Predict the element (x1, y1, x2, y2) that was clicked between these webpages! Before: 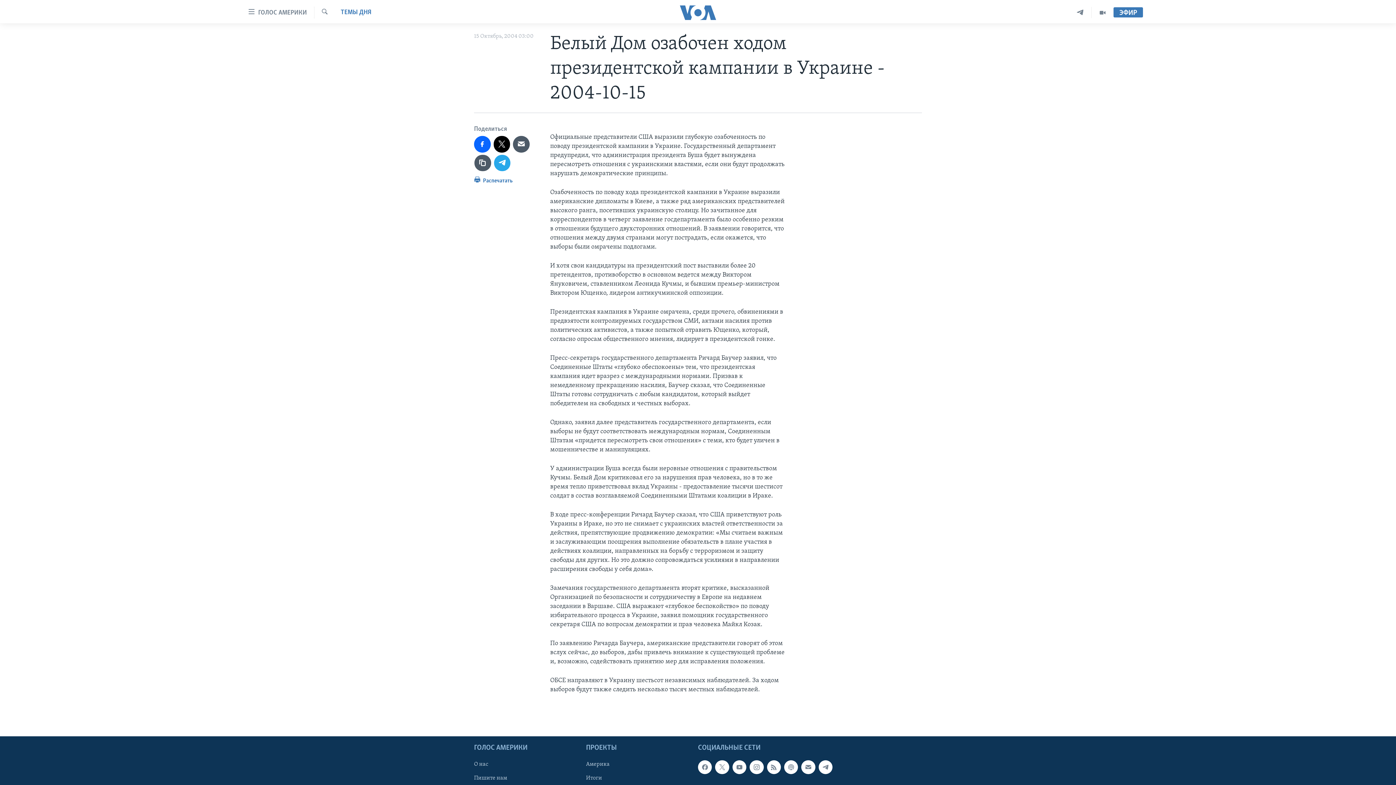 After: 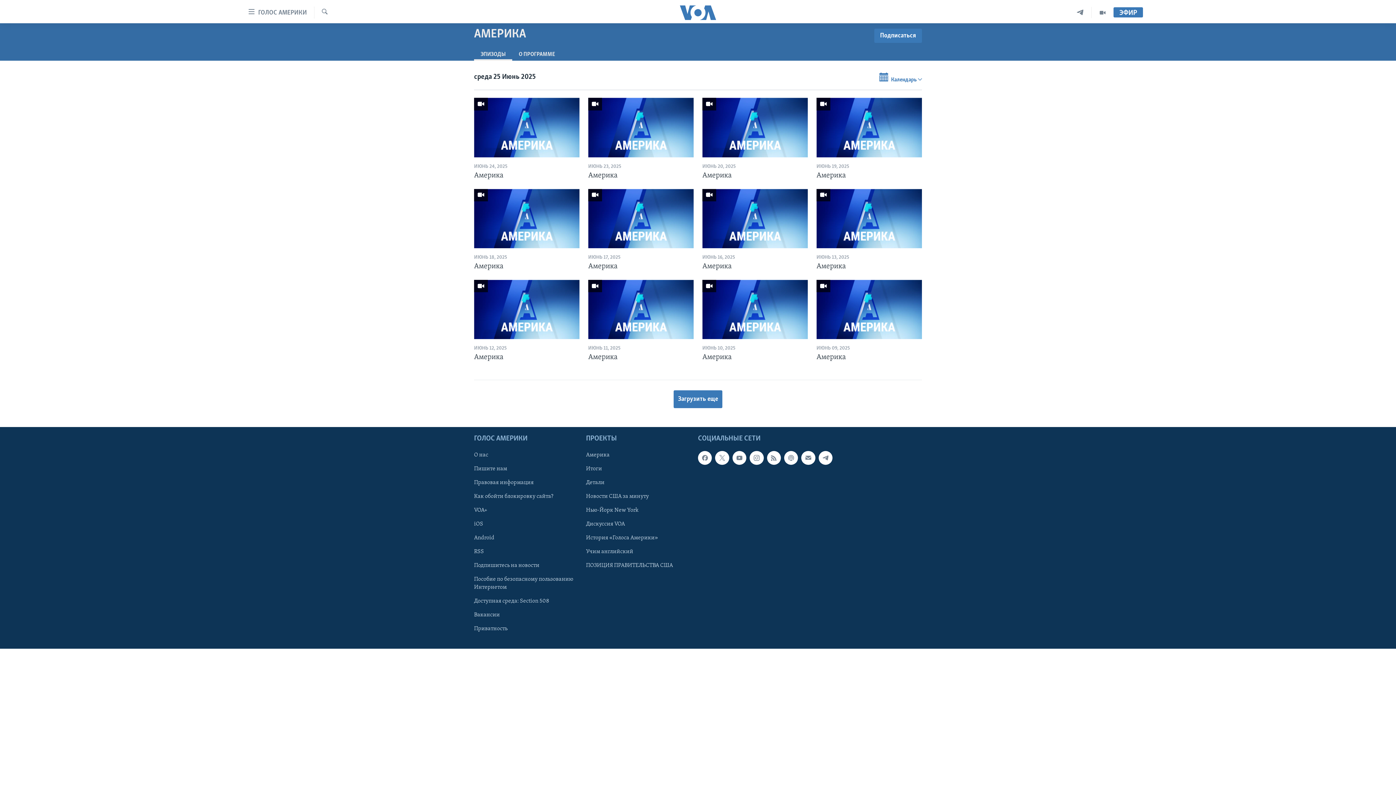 Action: bbox: (586, 760, 693, 768) label: Америка